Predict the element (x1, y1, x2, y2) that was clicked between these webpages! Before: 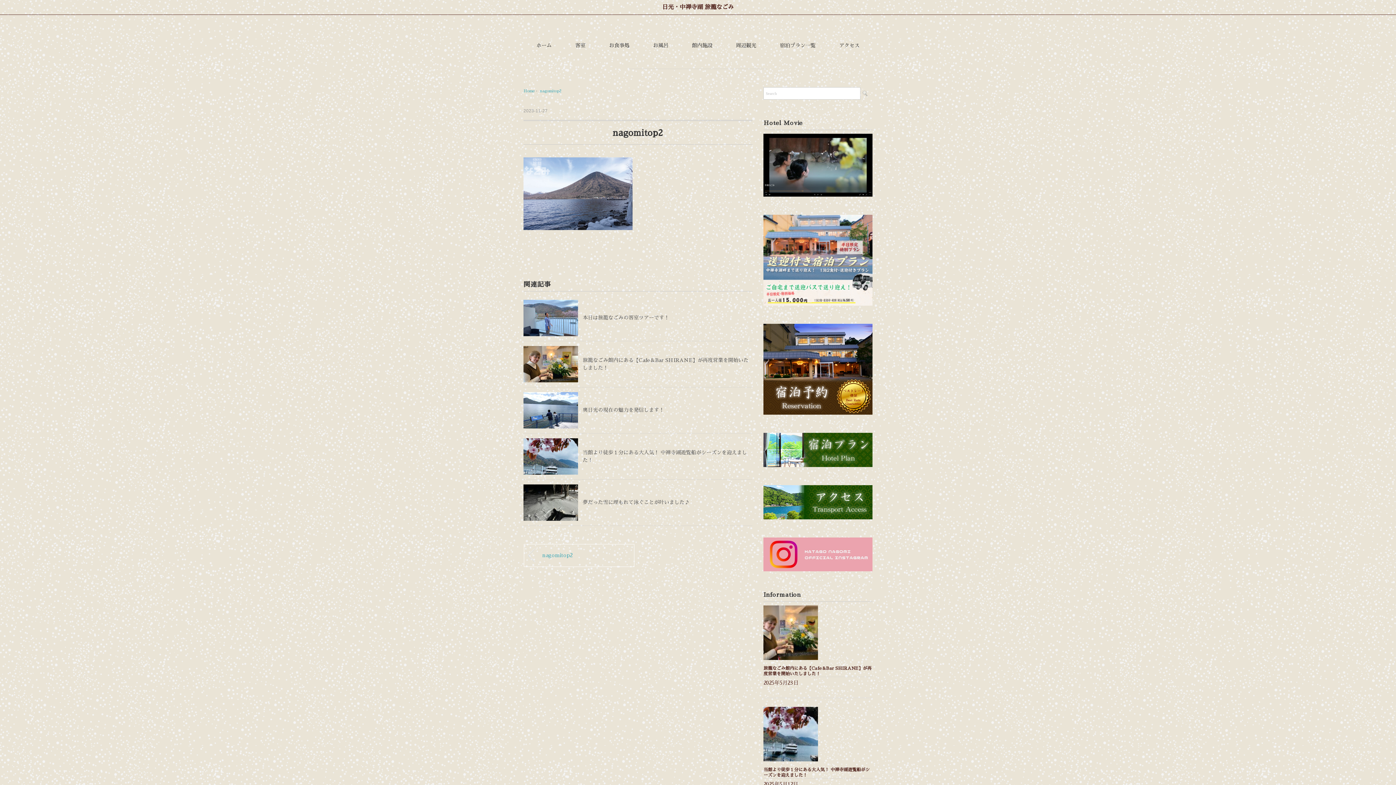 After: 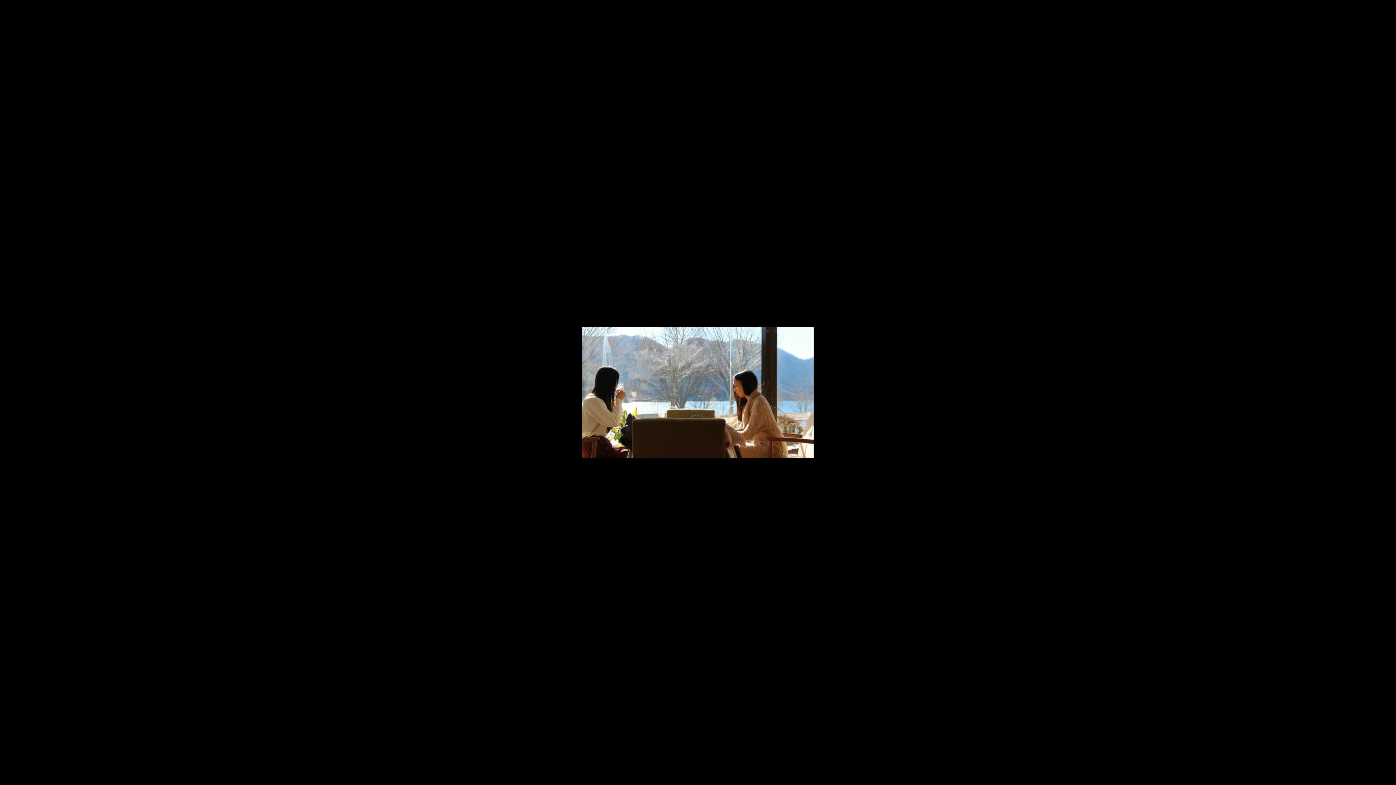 Action: bbox: (763, 136, 872, 142)